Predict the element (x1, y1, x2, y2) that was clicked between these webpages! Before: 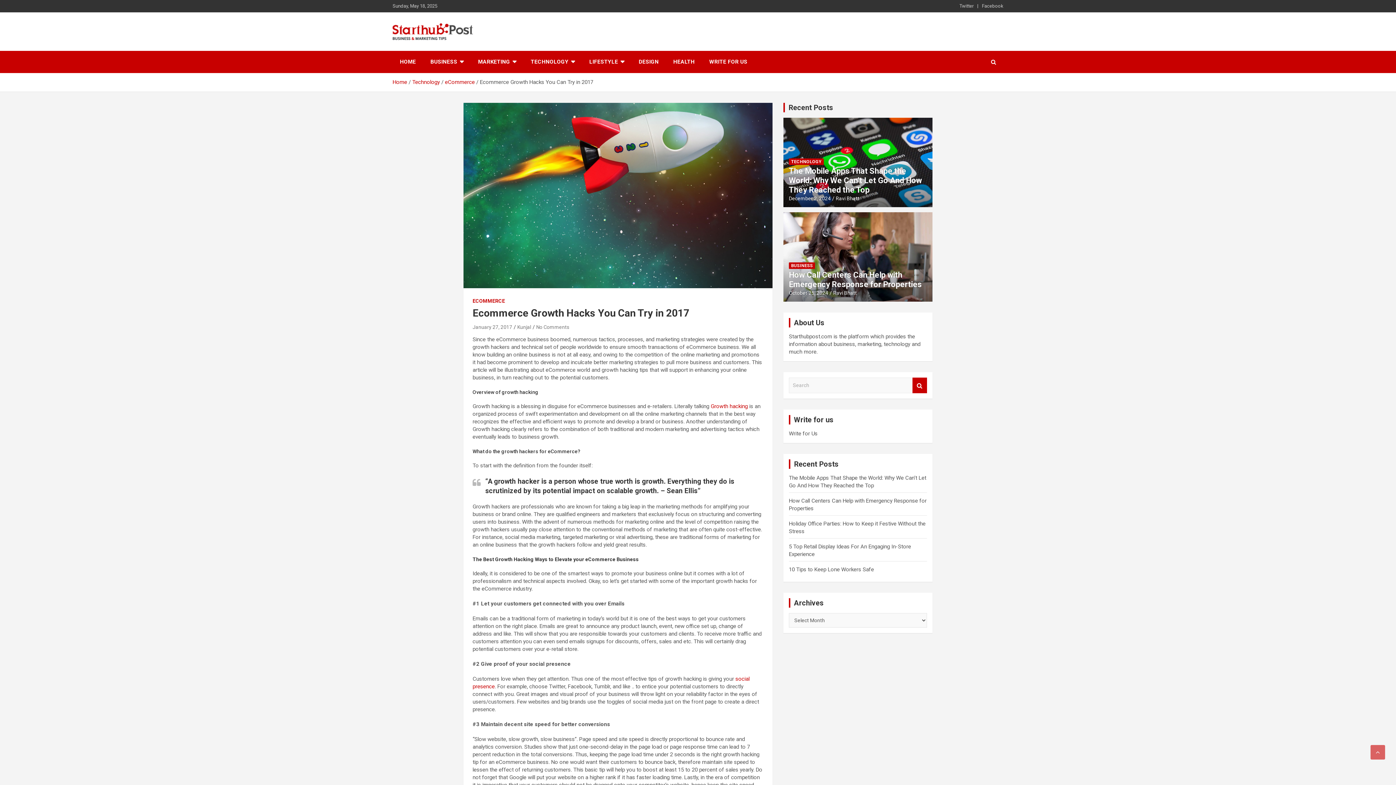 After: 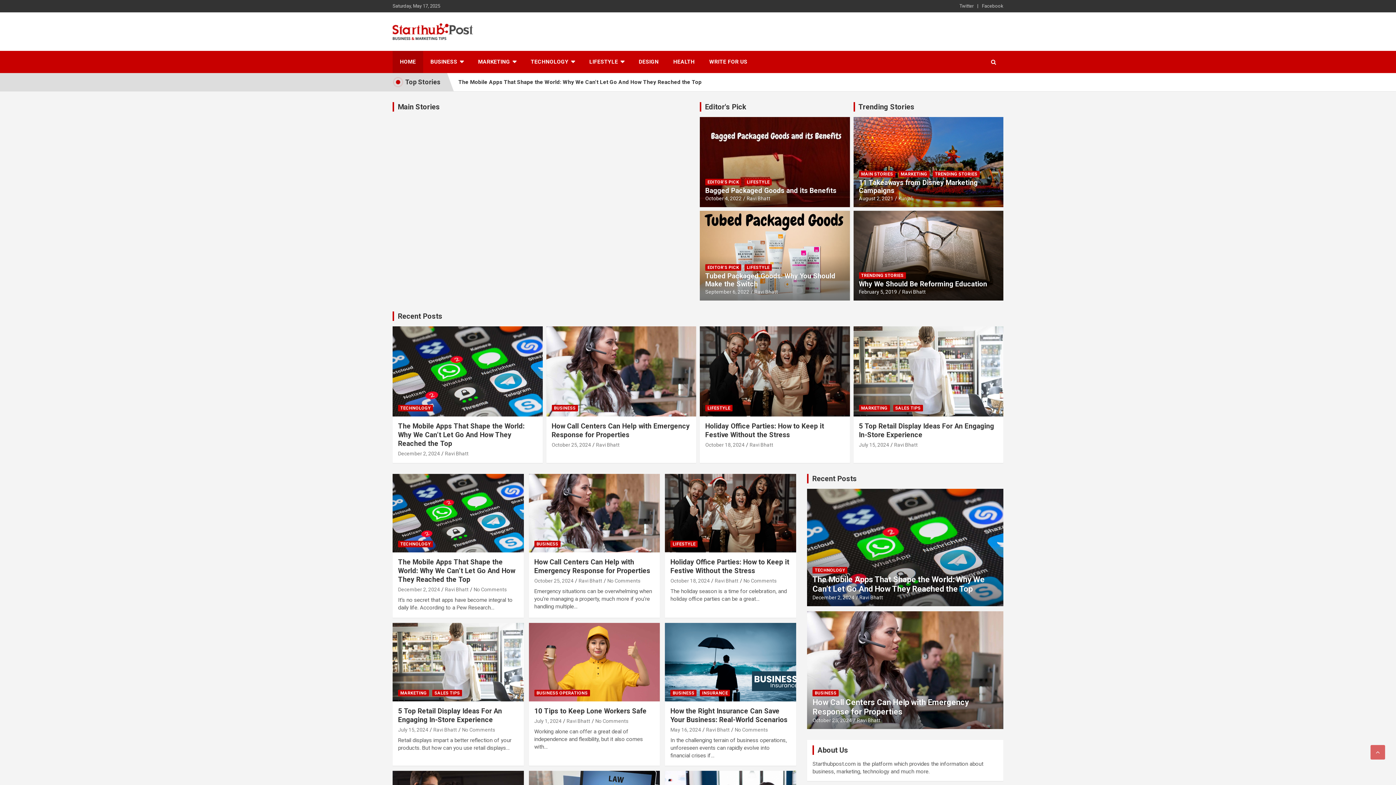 Action: label: Home bbox: (392, 78, 407, 85)